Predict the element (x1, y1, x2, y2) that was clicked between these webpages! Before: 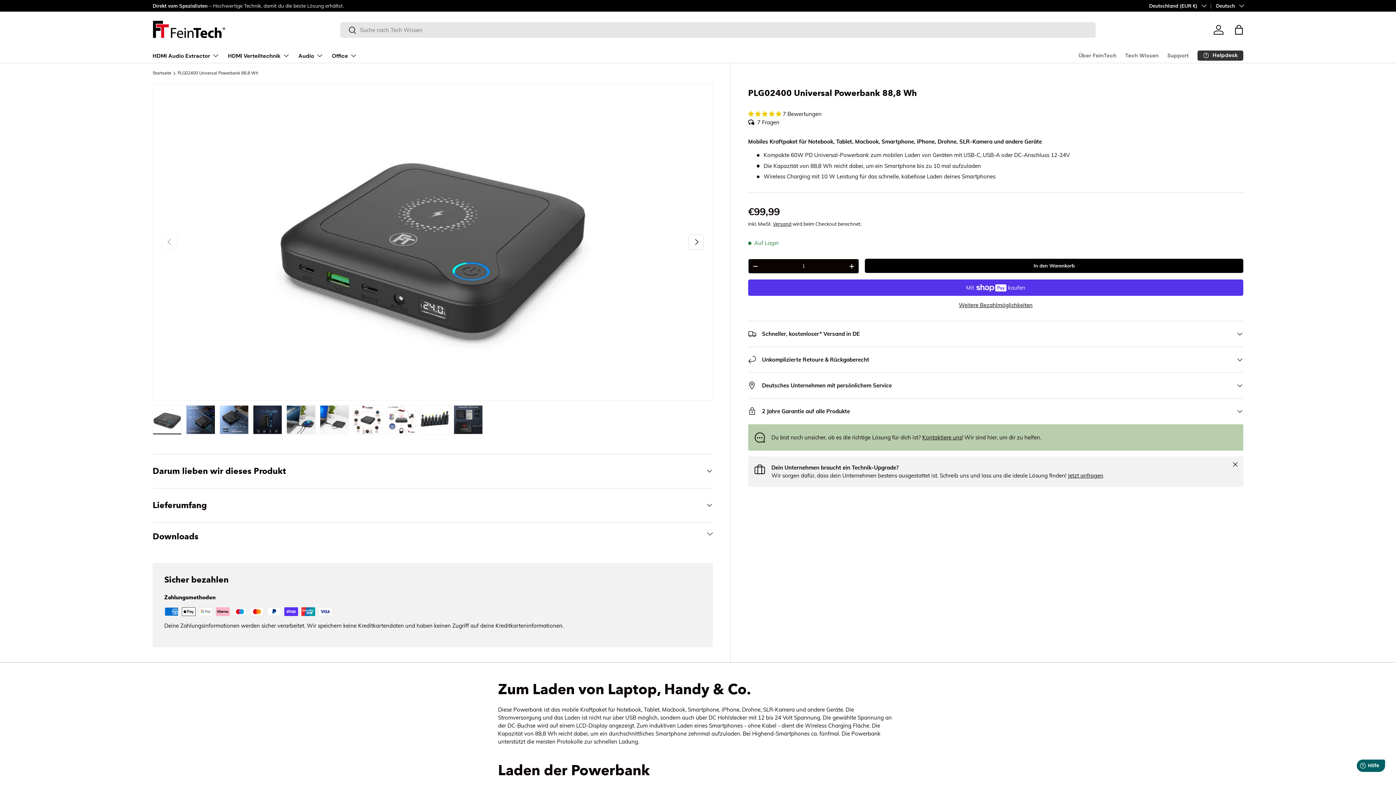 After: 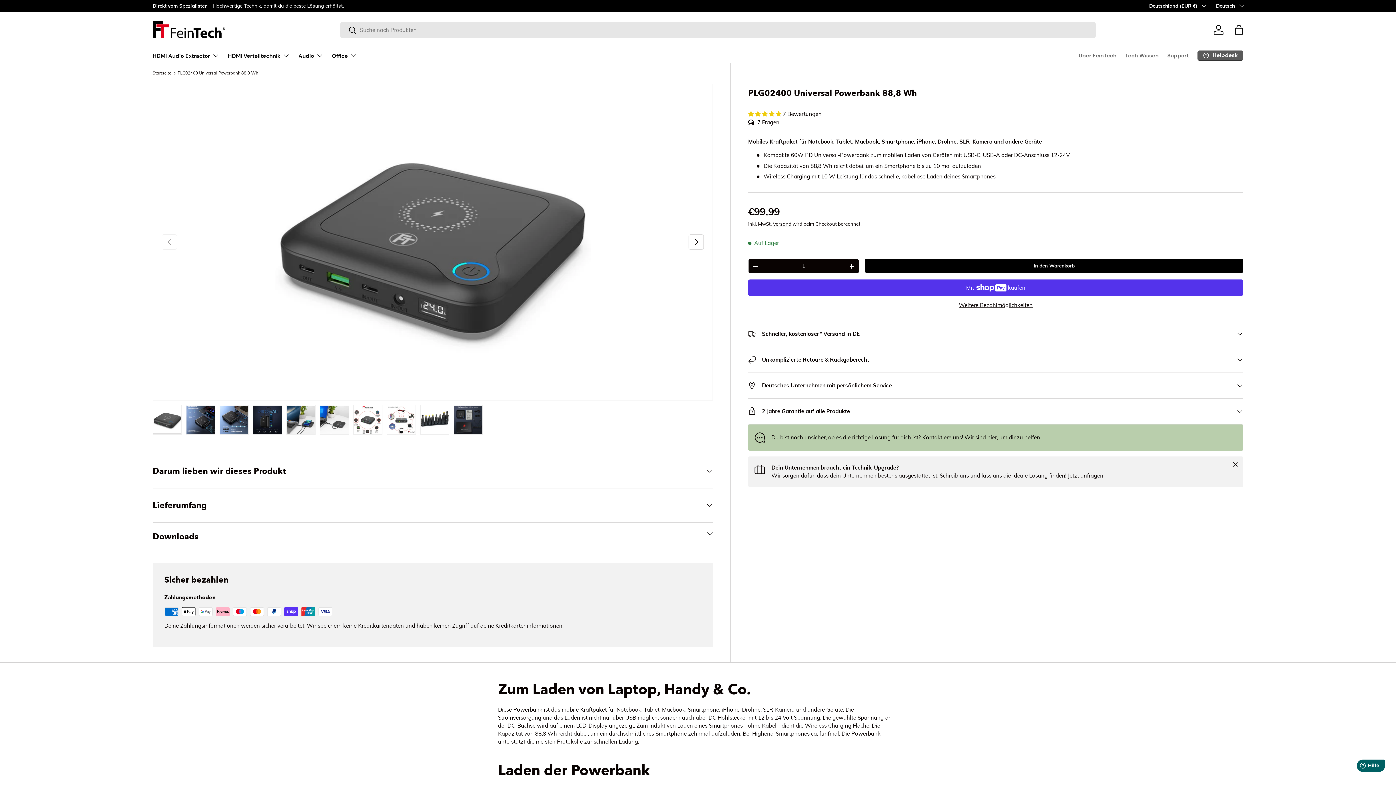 Action: bbox: (1197, 50, 1243, 60) label: Helpdesk